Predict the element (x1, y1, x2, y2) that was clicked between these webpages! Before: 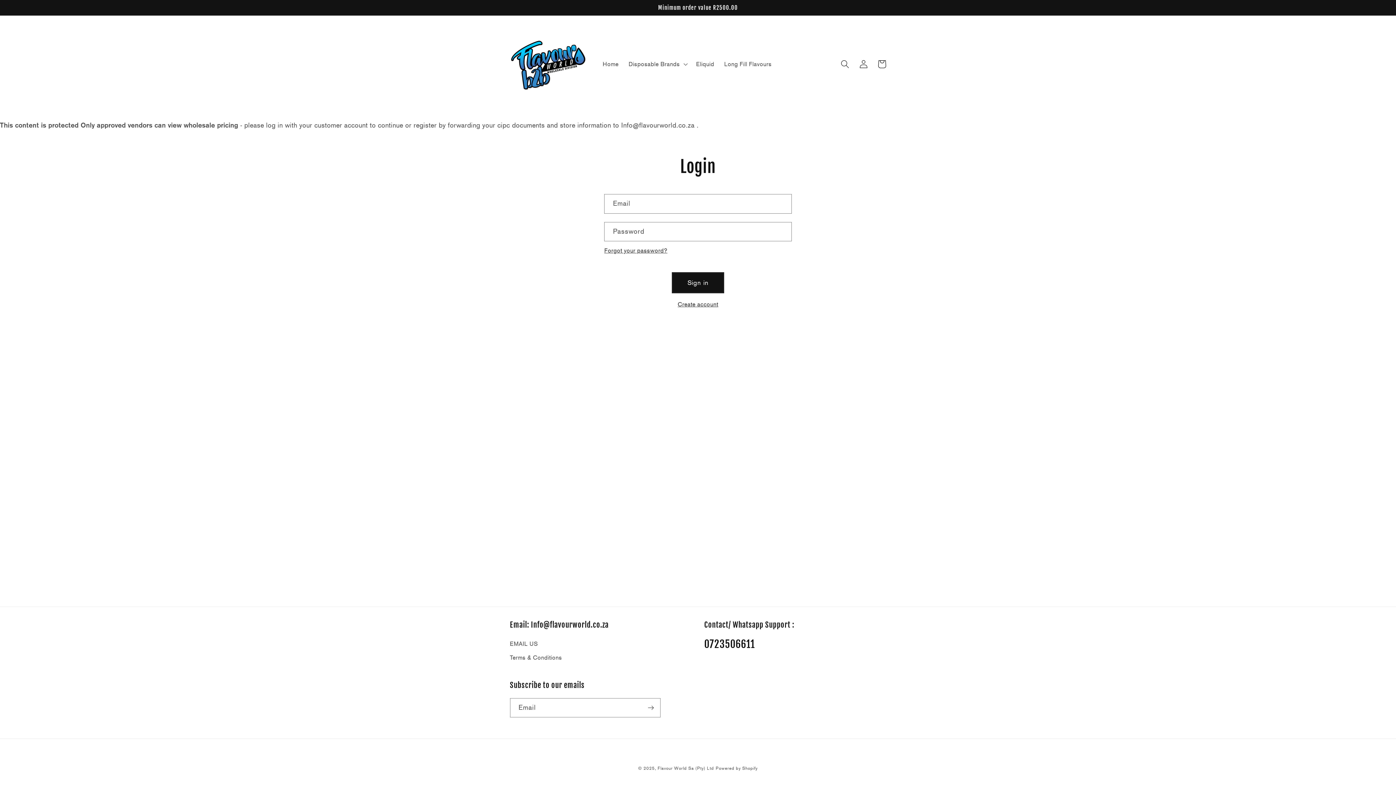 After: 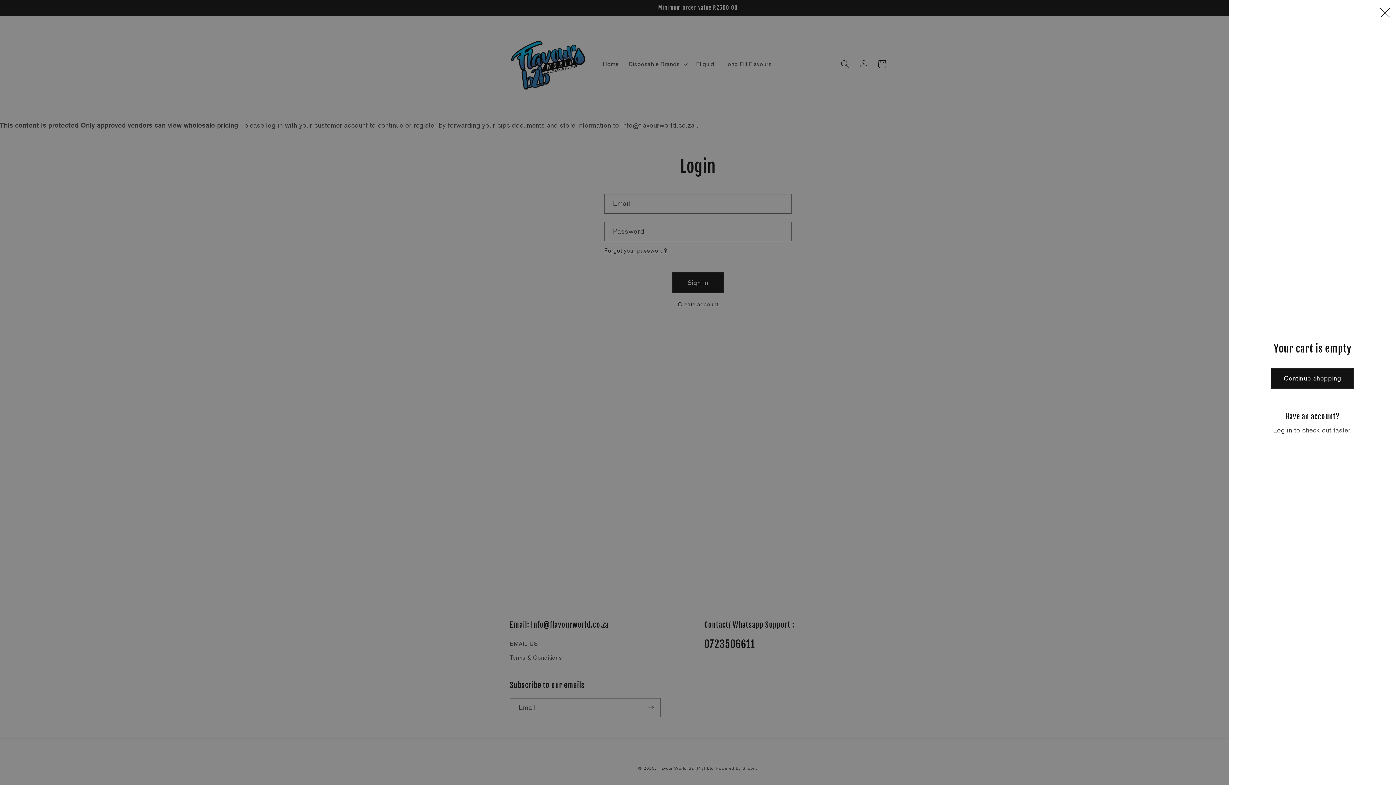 Action: label: Cart bbox: (872, 55, 891, 73)